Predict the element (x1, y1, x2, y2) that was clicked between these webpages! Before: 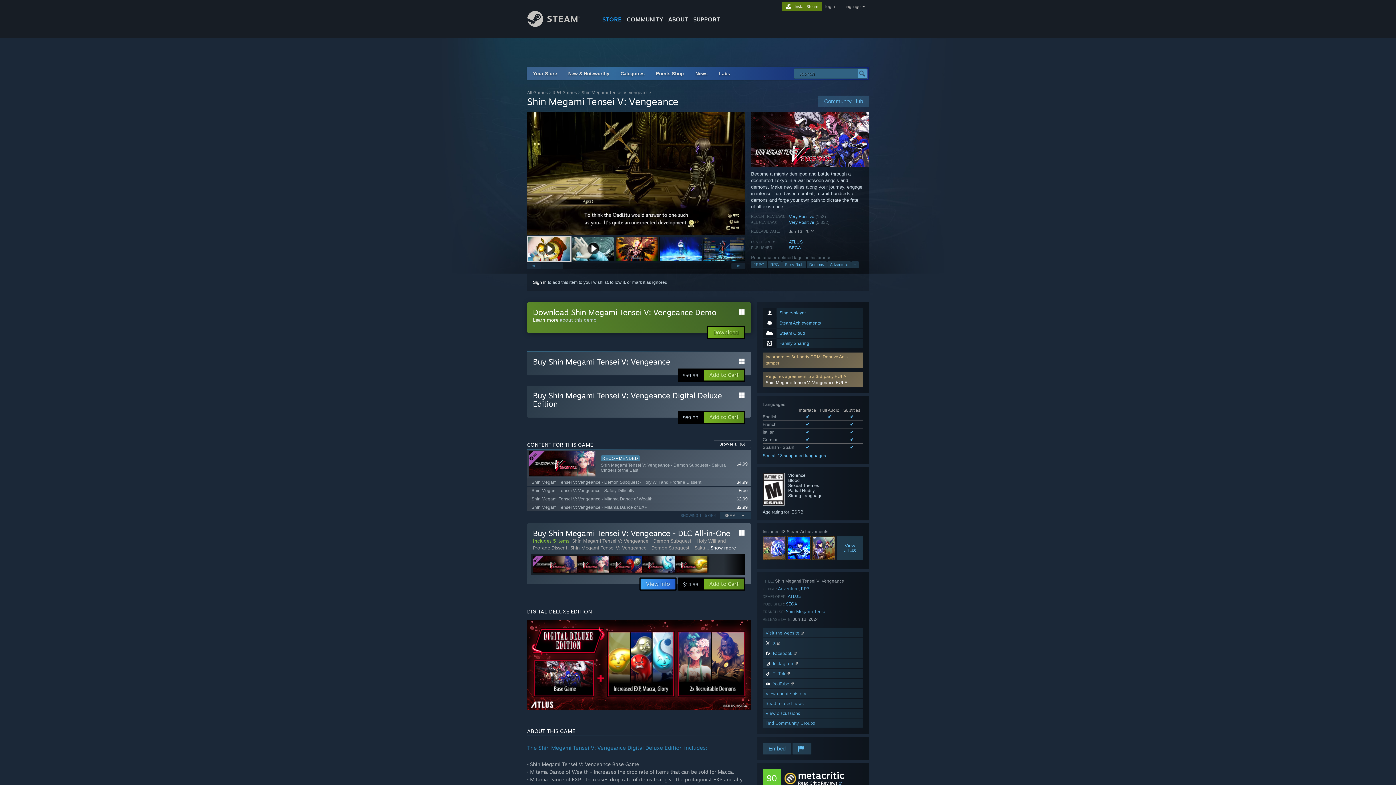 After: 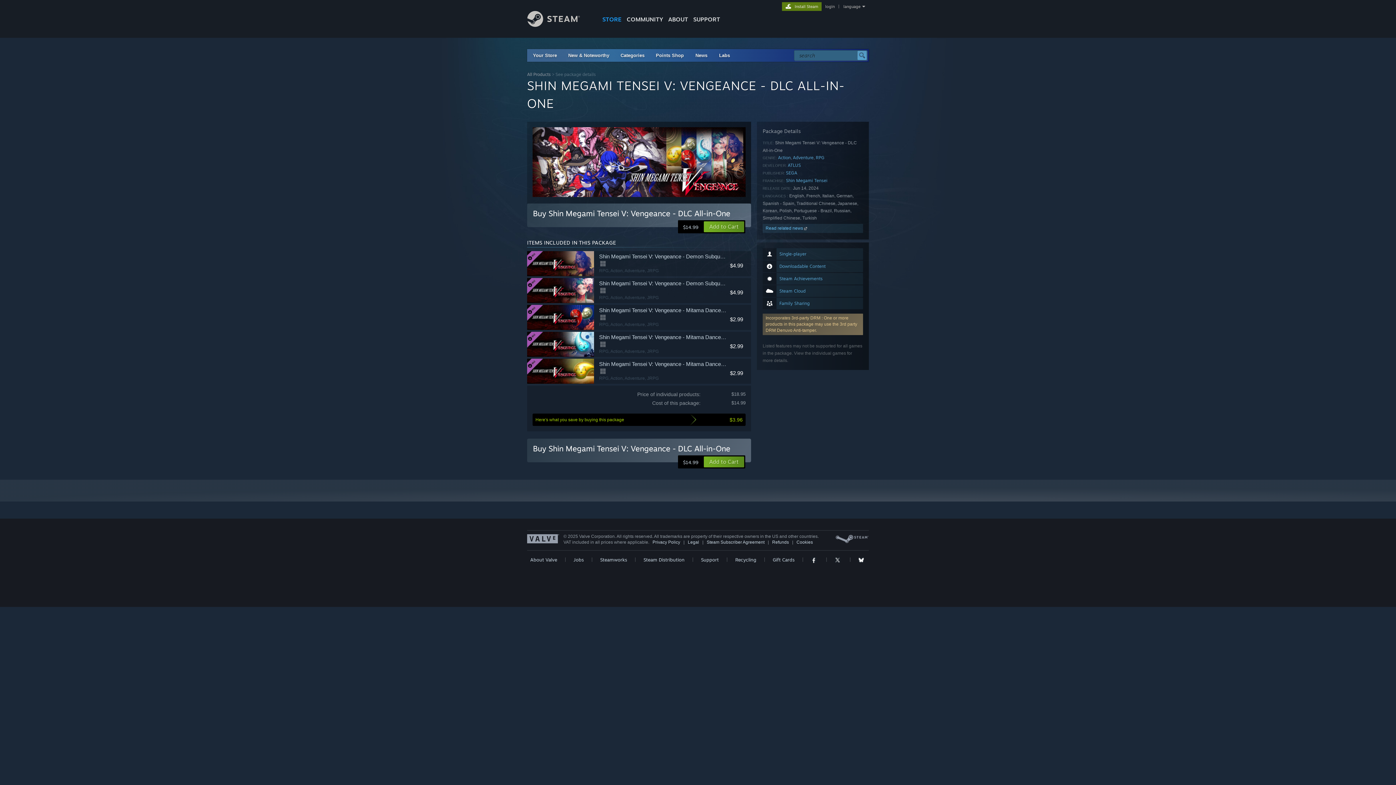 Action: label: View info bbox: (640, 578, 676, 590)